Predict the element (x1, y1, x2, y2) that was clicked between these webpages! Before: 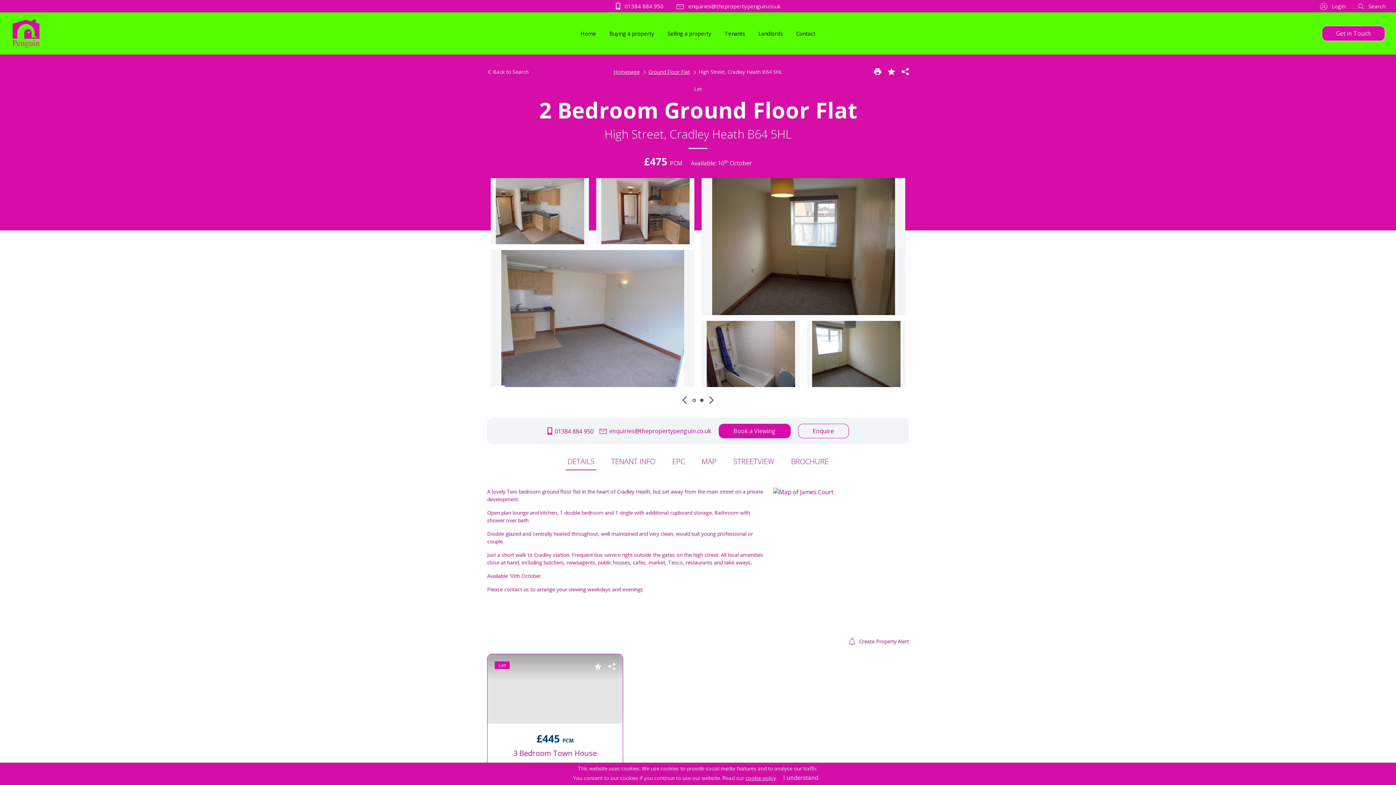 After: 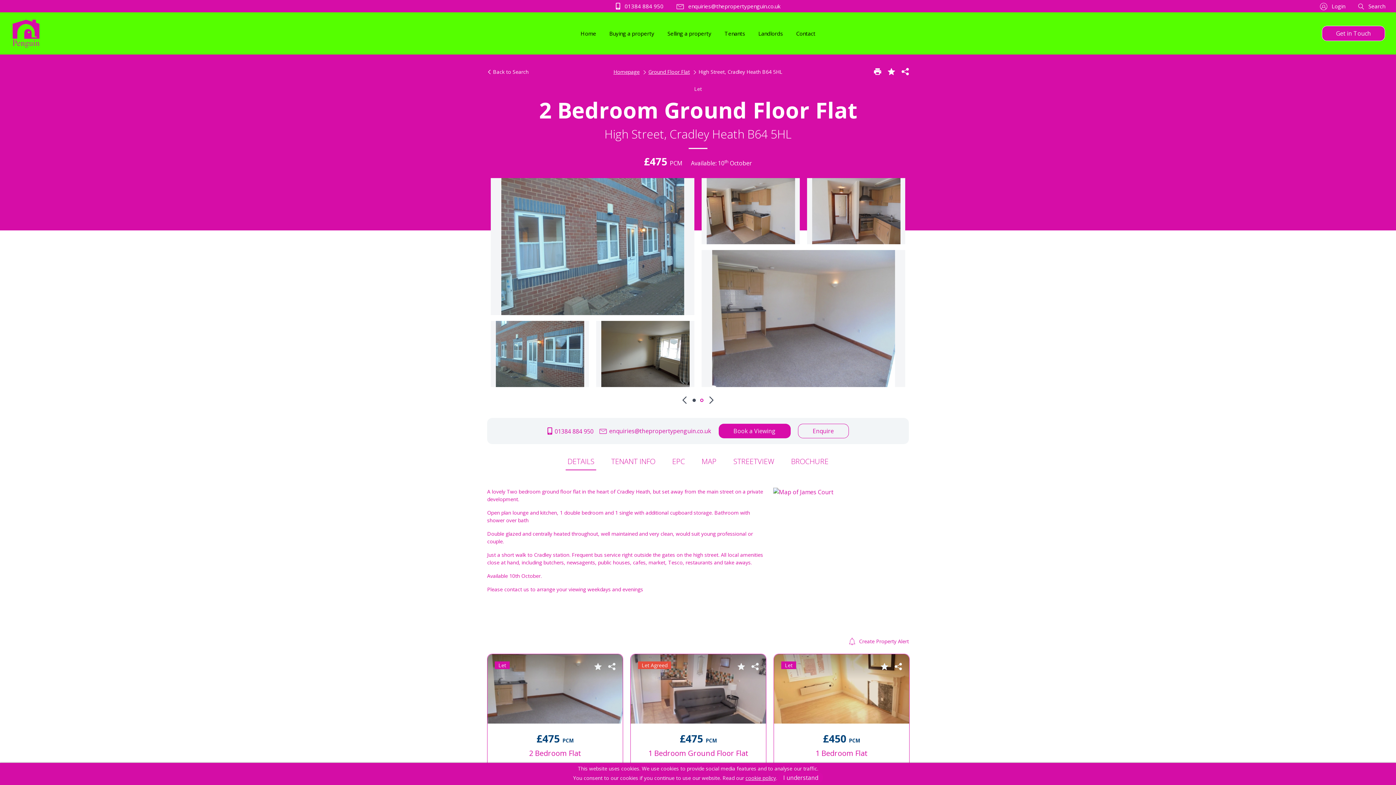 Action: bbox: (681, 396, 688, 404)